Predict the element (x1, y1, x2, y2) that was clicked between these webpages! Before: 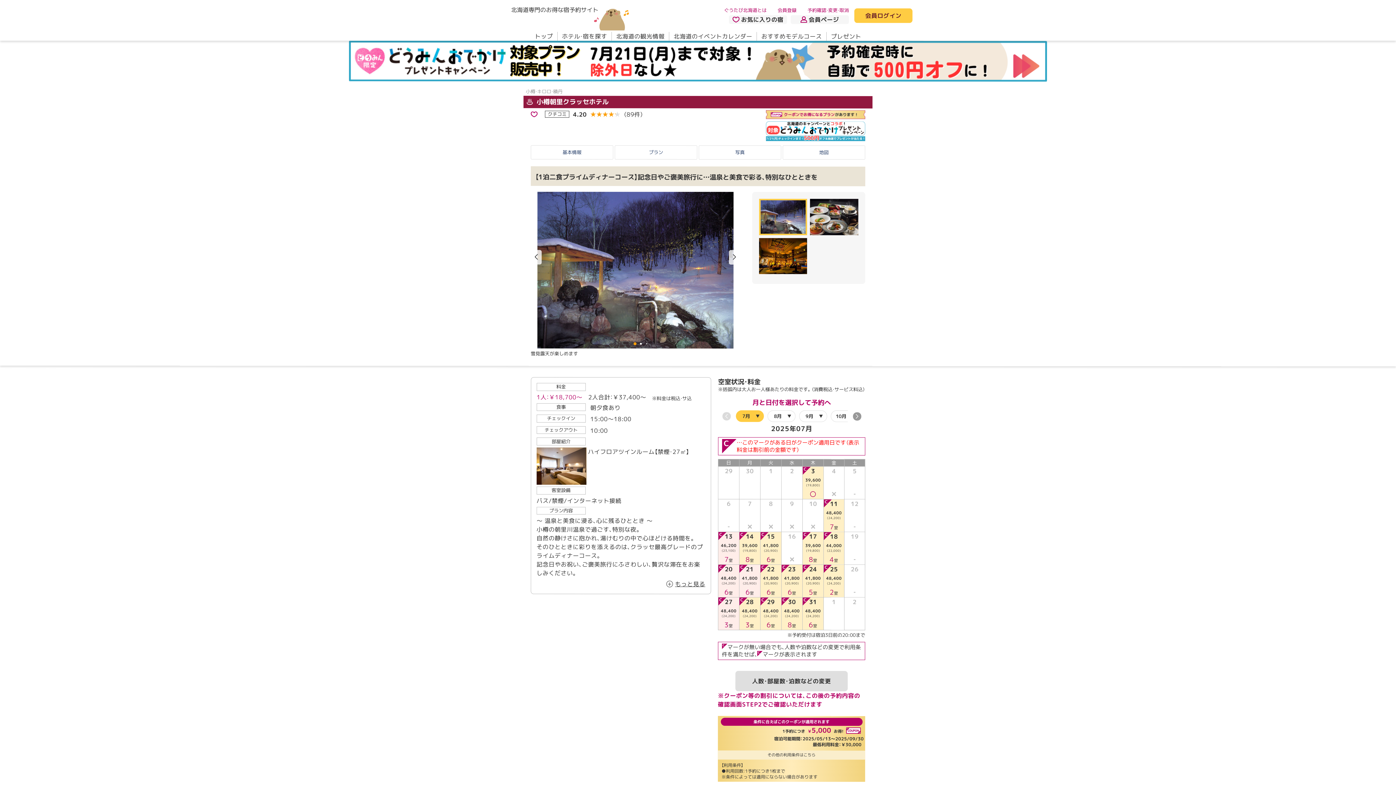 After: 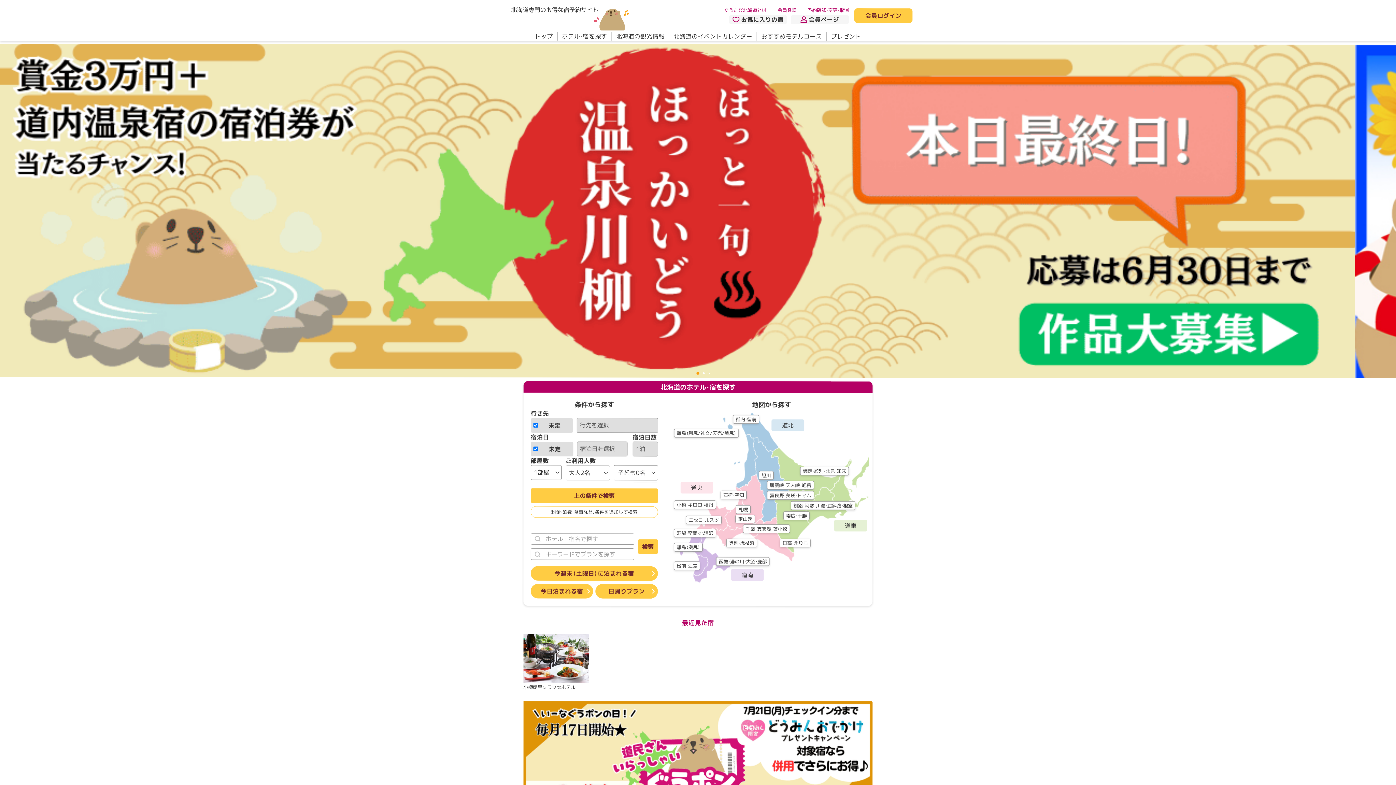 Action: bbox: (530, 31, 557, 40) label: トップ